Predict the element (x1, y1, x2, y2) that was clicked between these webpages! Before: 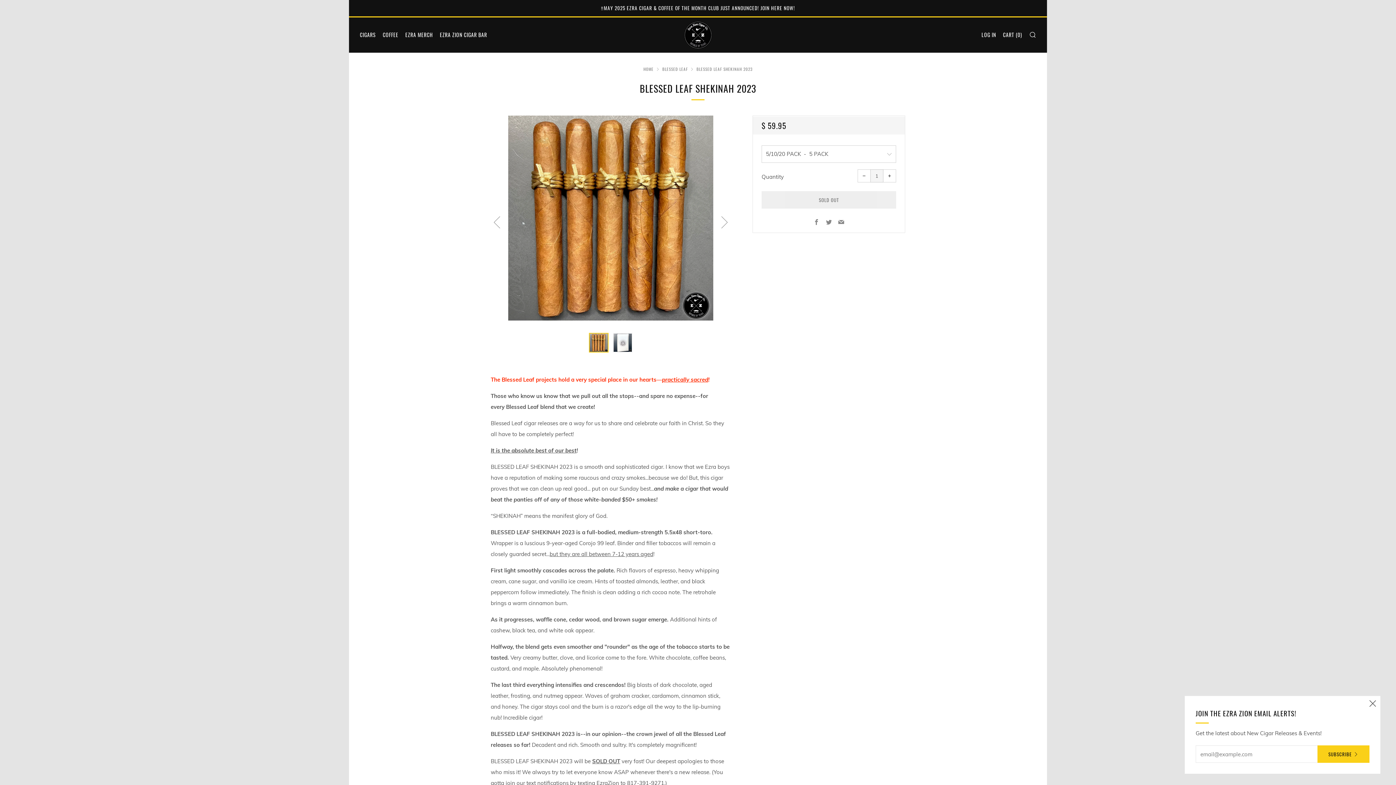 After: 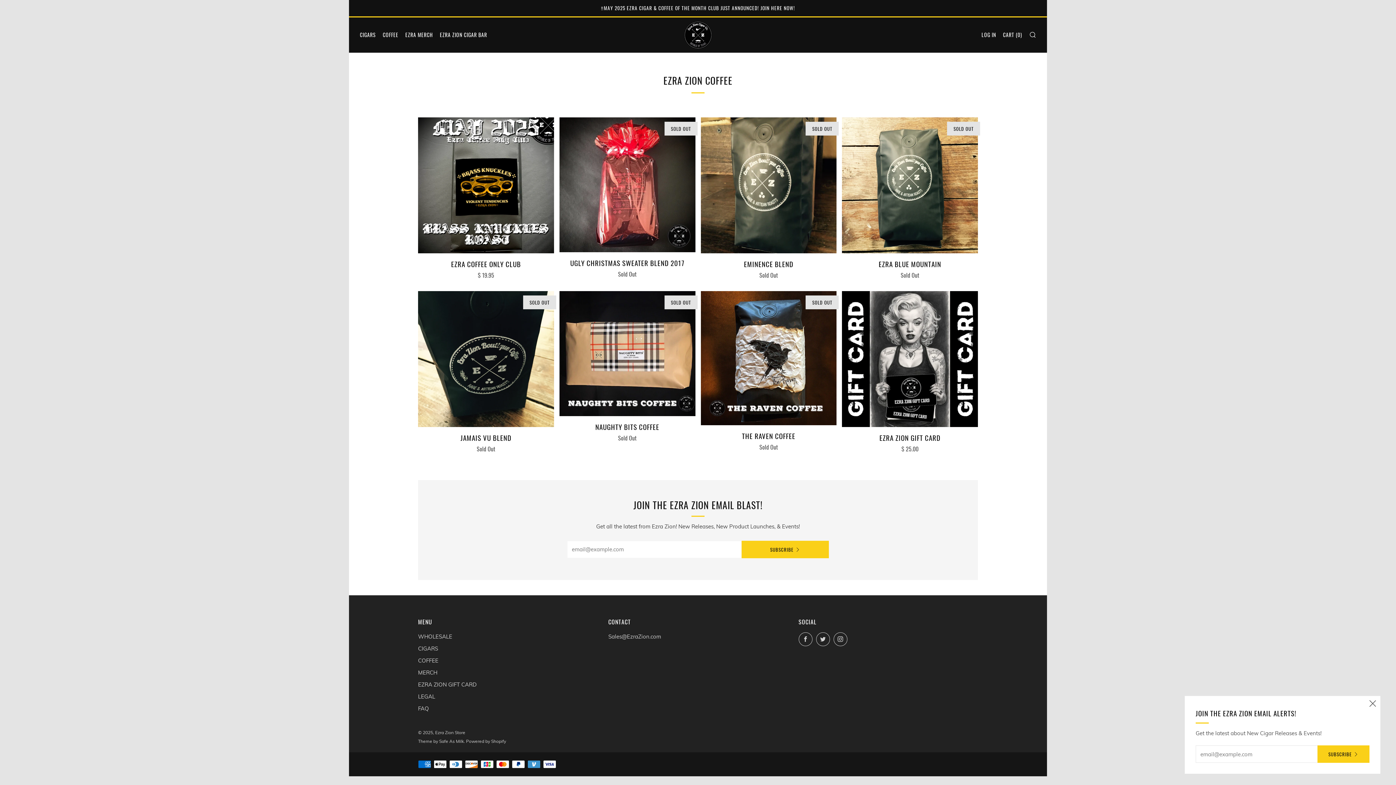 Action: bbox: (382, 30, 398, 38) label: COFFEE